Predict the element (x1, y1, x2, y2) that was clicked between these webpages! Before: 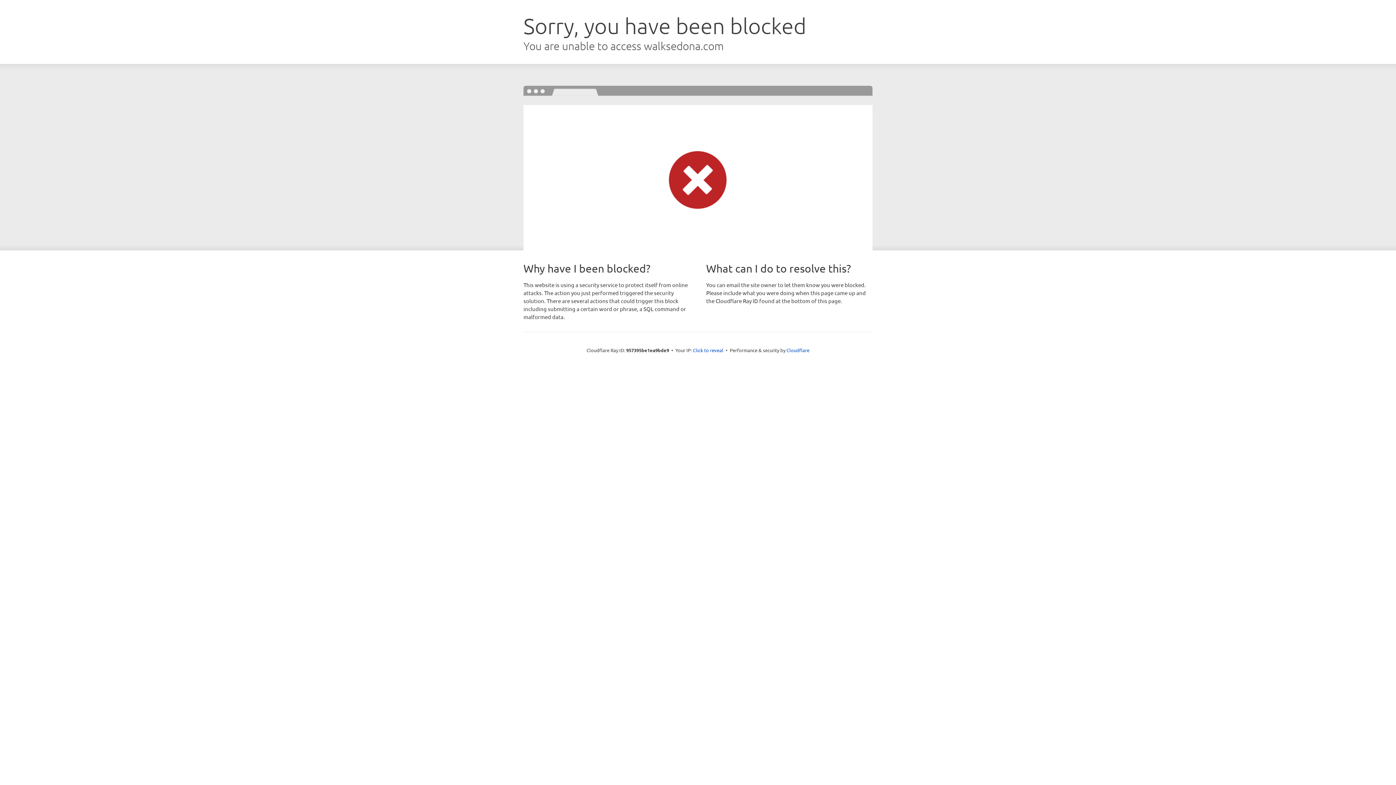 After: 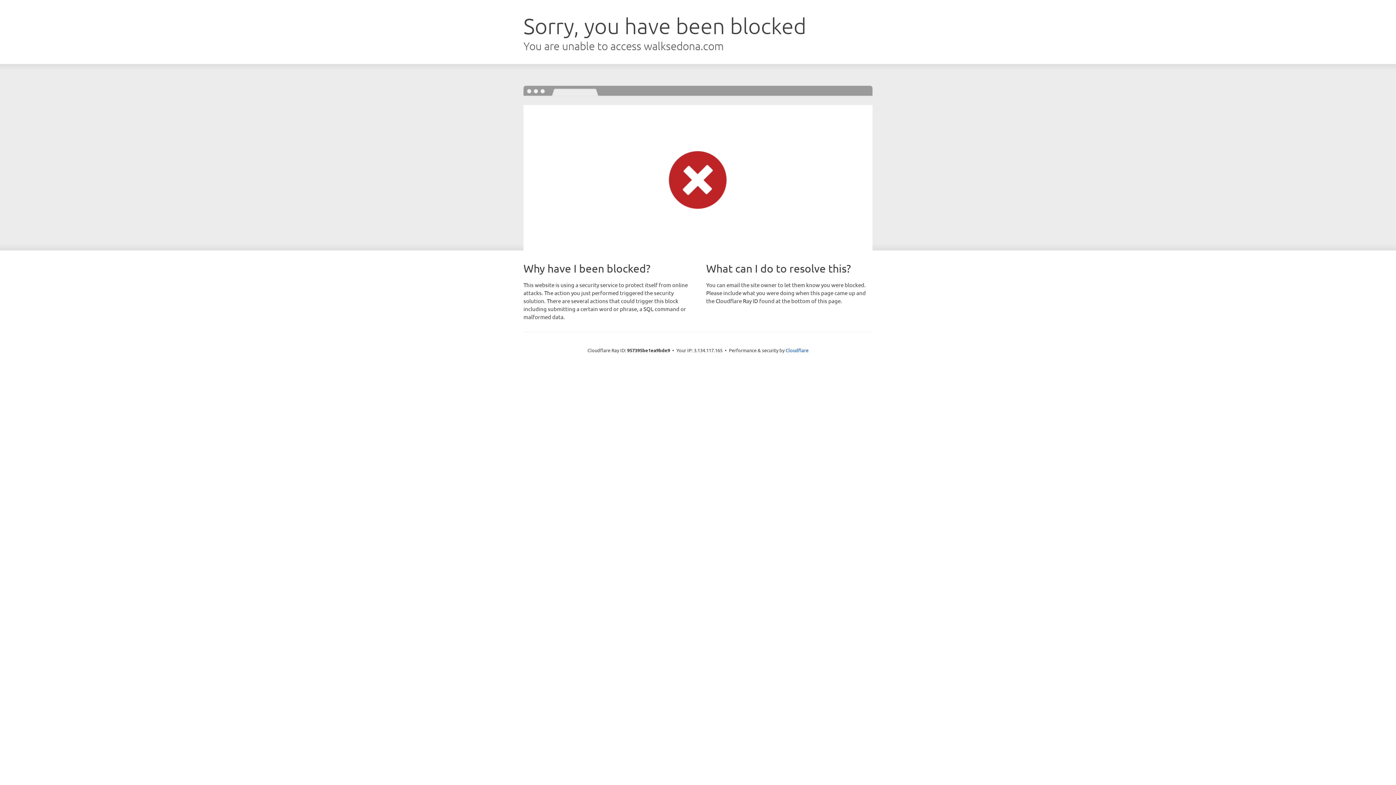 Action: label: Click to reveal bbox: (693, 346, 723, 353)